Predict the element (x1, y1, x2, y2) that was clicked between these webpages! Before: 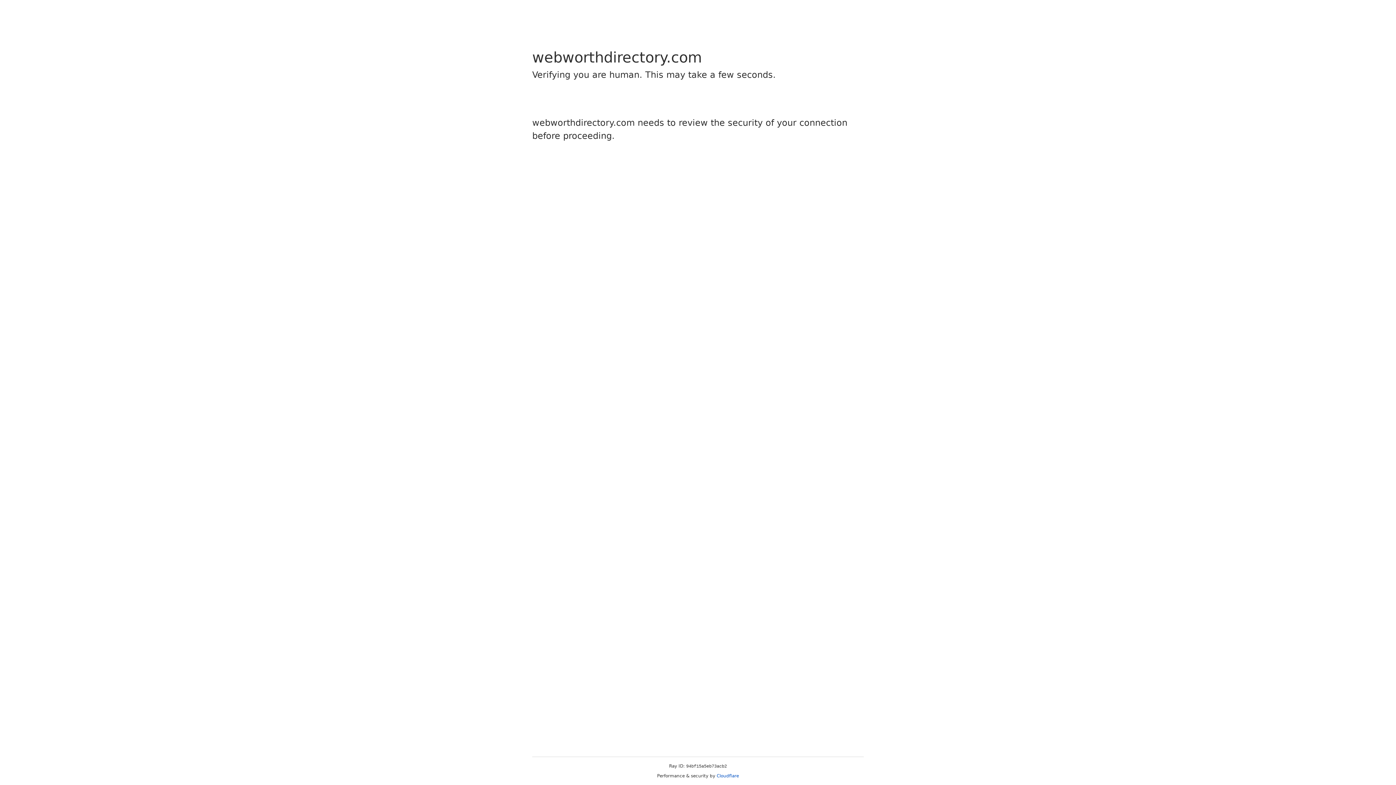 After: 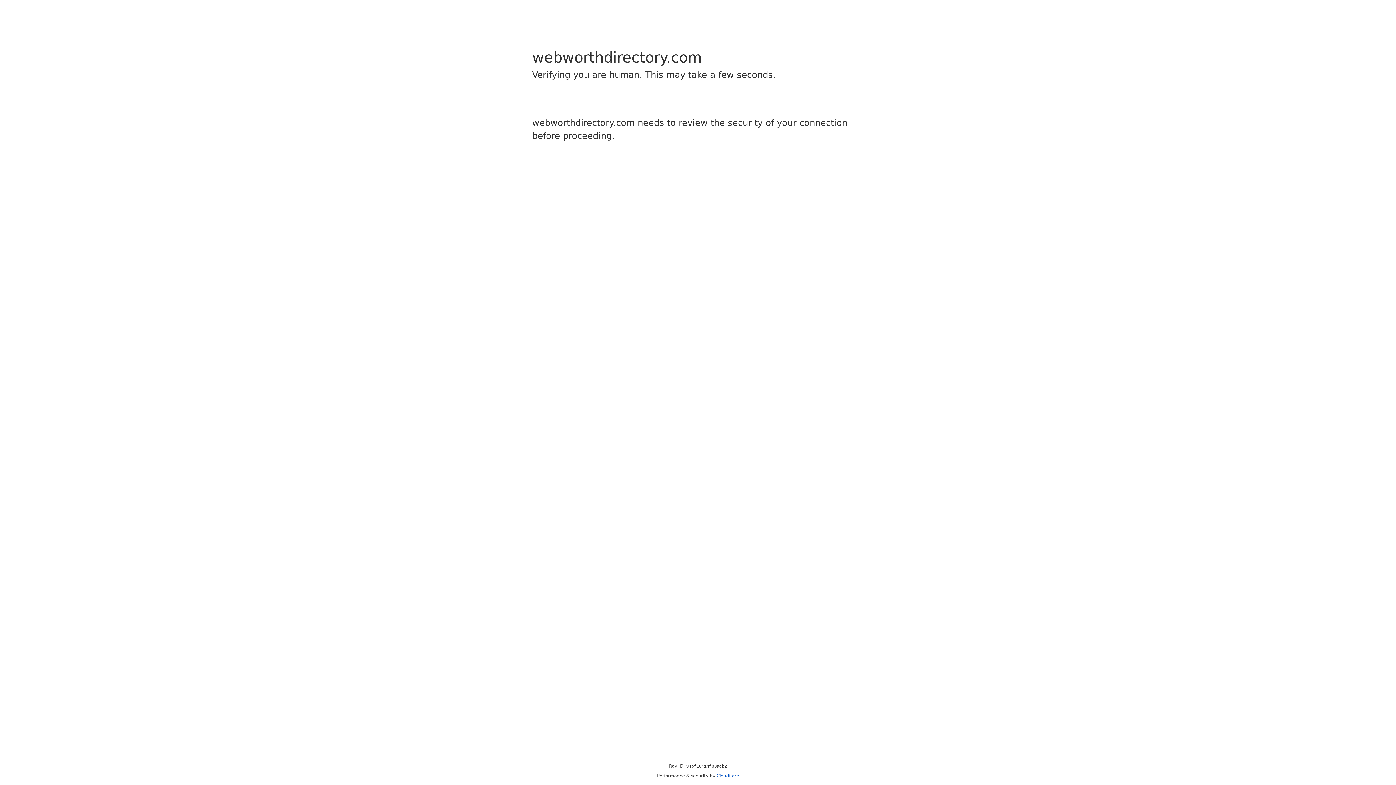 Action: bbox: (716, 773, 739, 778) label: Cloudflare